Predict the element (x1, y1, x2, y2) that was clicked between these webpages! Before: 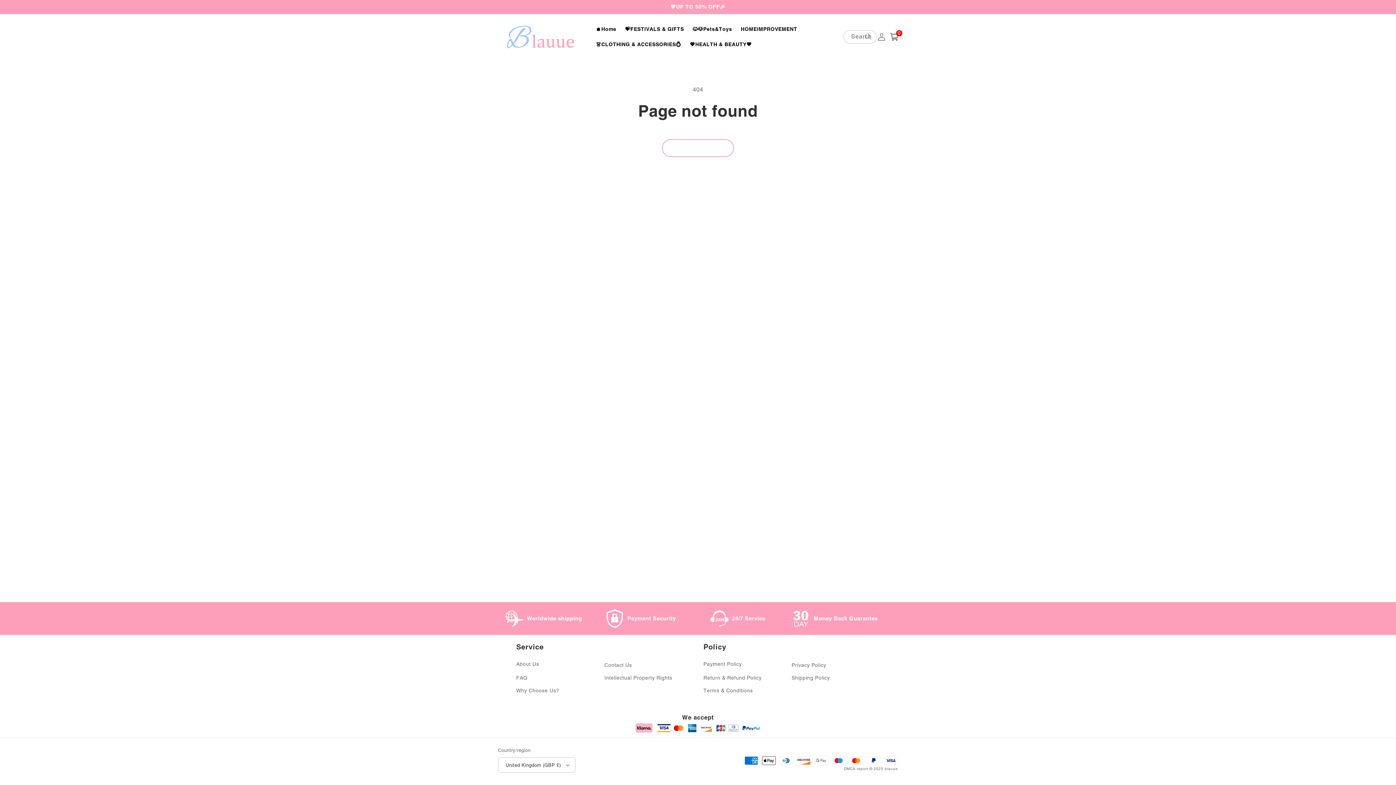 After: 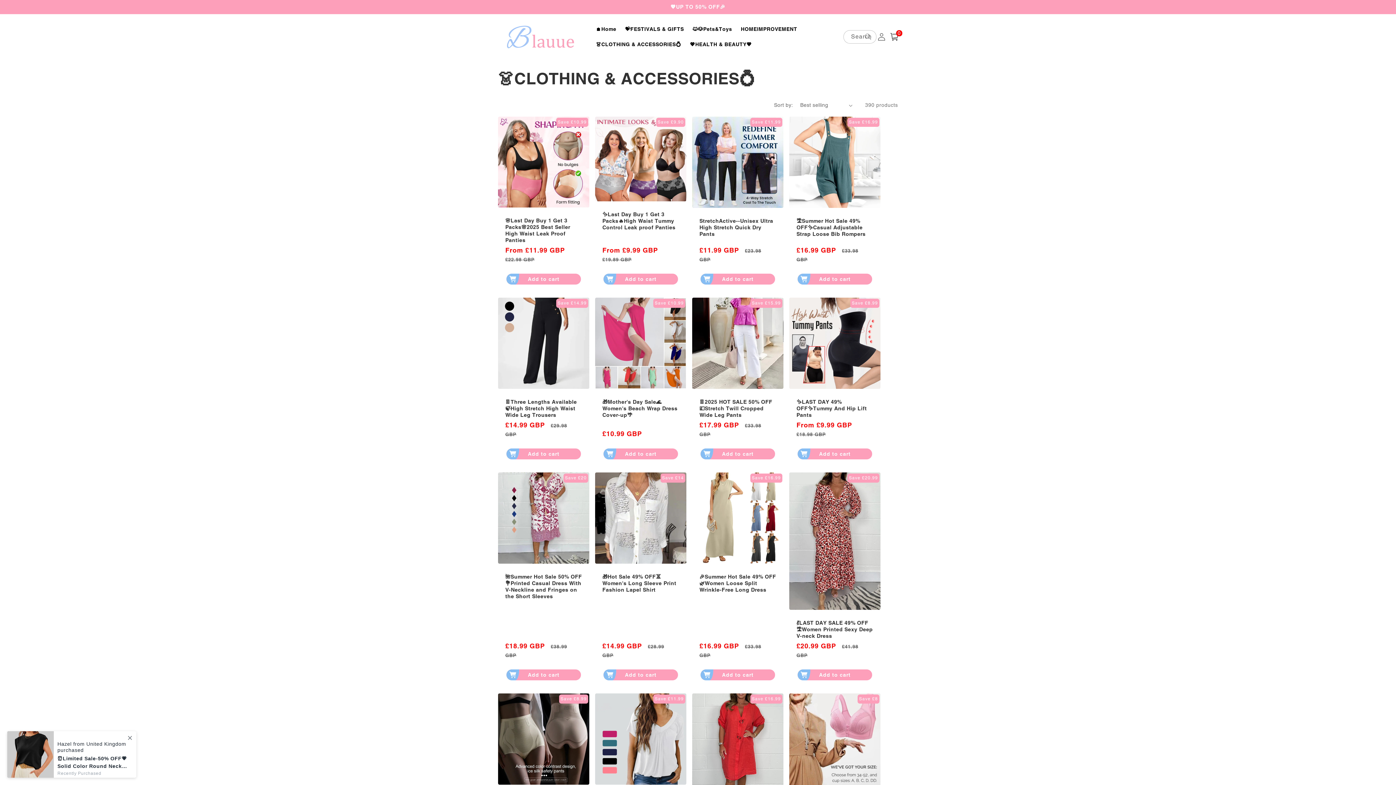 Action: bbox: (591, 36, 685, 52) label: 👗CLOTHING & ACCESSORIES💍